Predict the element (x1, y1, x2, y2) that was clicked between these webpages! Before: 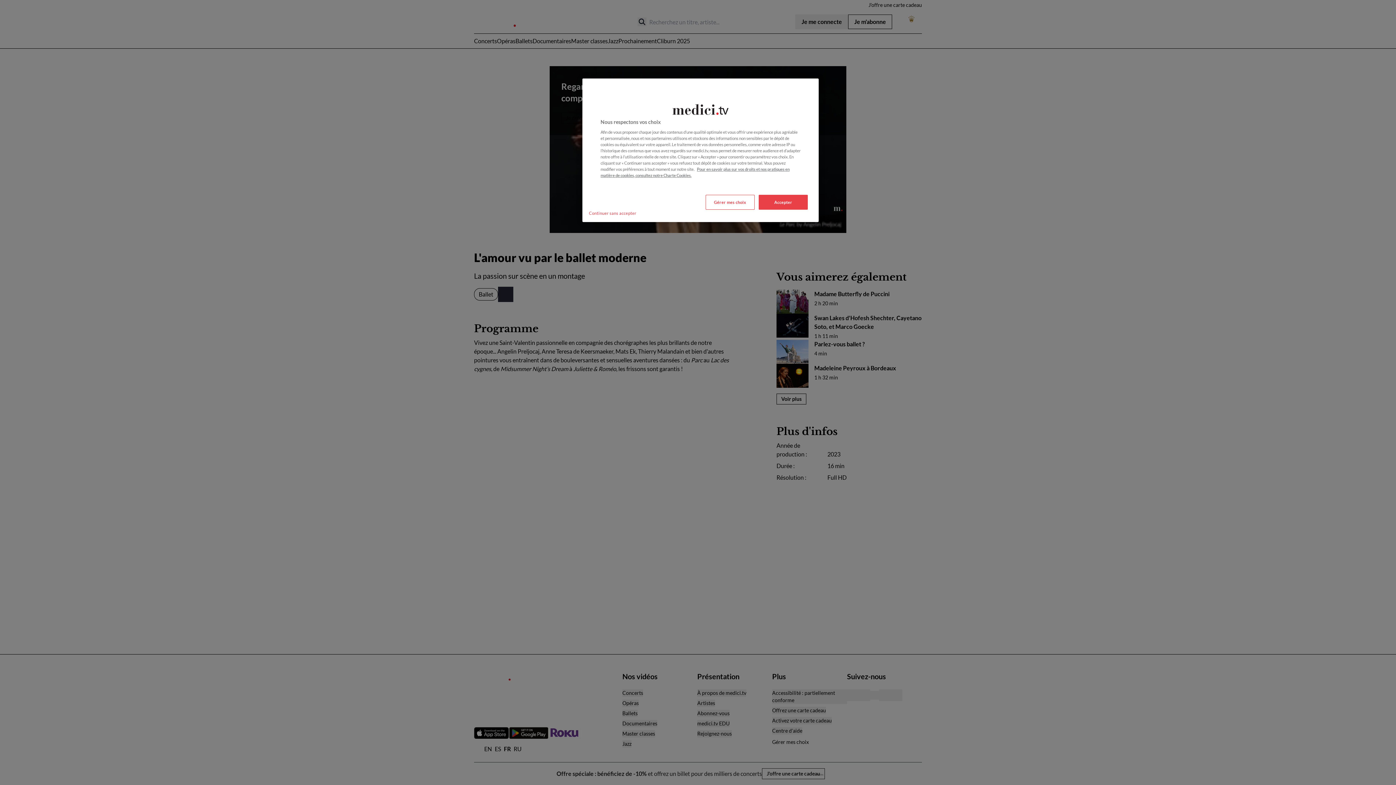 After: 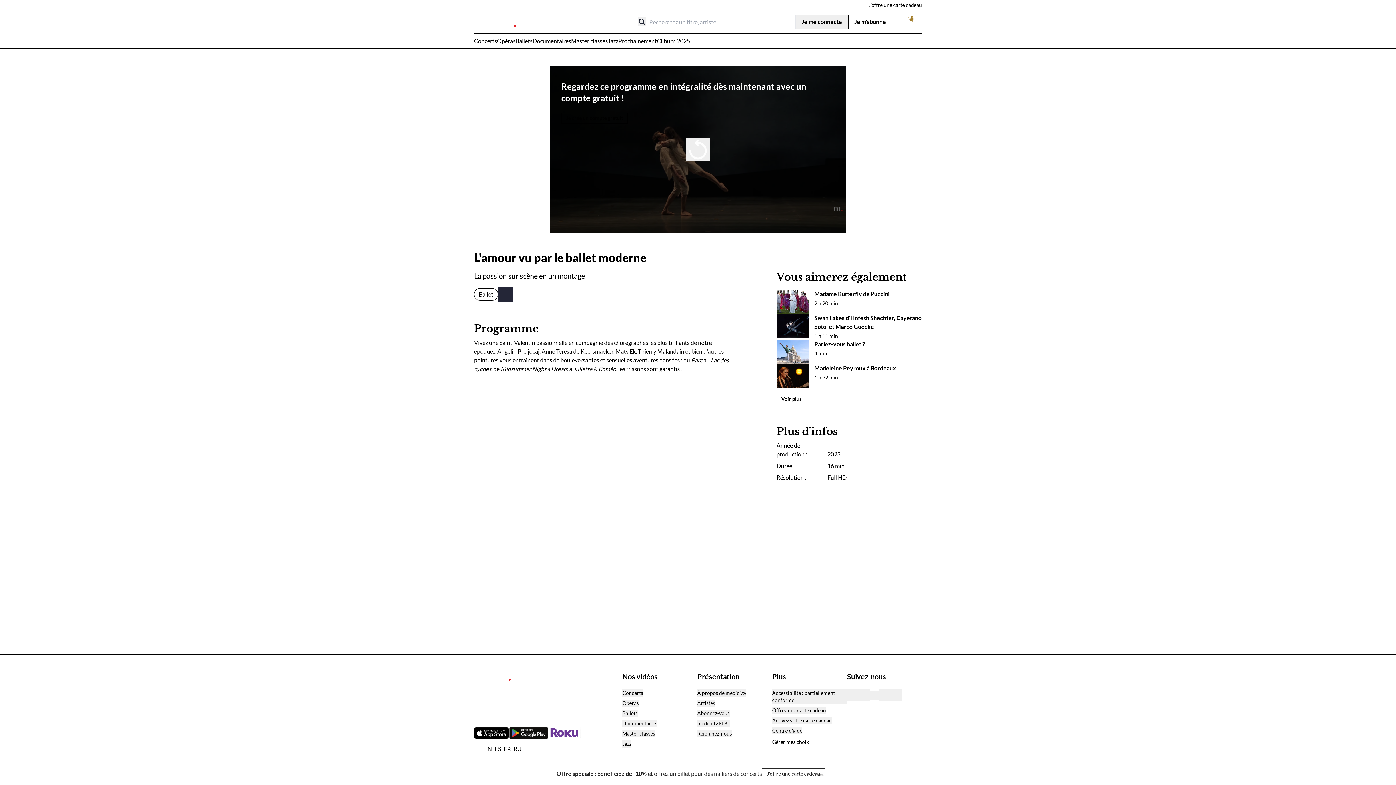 Action: bbox: (758, 194, 808, 209) label: Accepter